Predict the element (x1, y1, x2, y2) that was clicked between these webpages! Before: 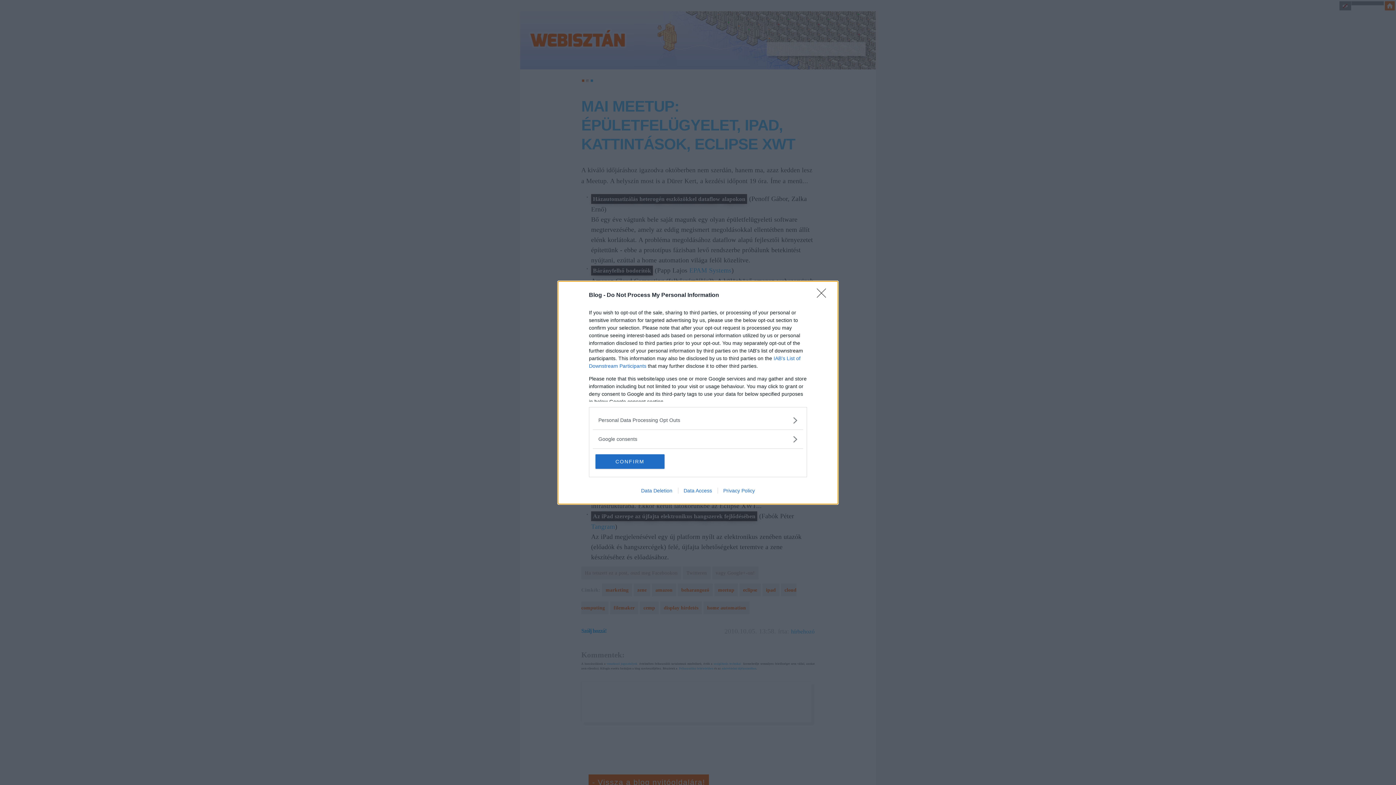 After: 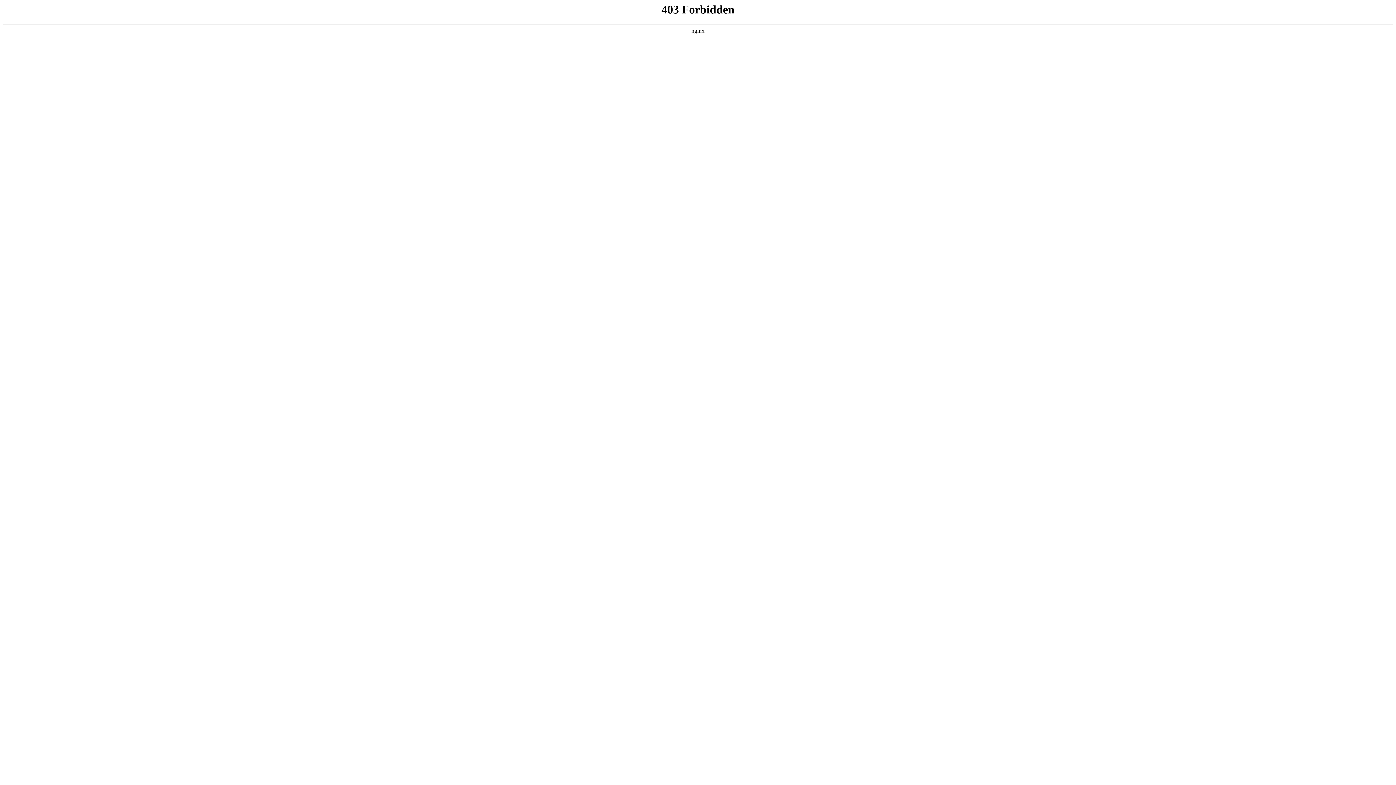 Action: bbox: (717, 487, 760, 493) label: Privacy Policy